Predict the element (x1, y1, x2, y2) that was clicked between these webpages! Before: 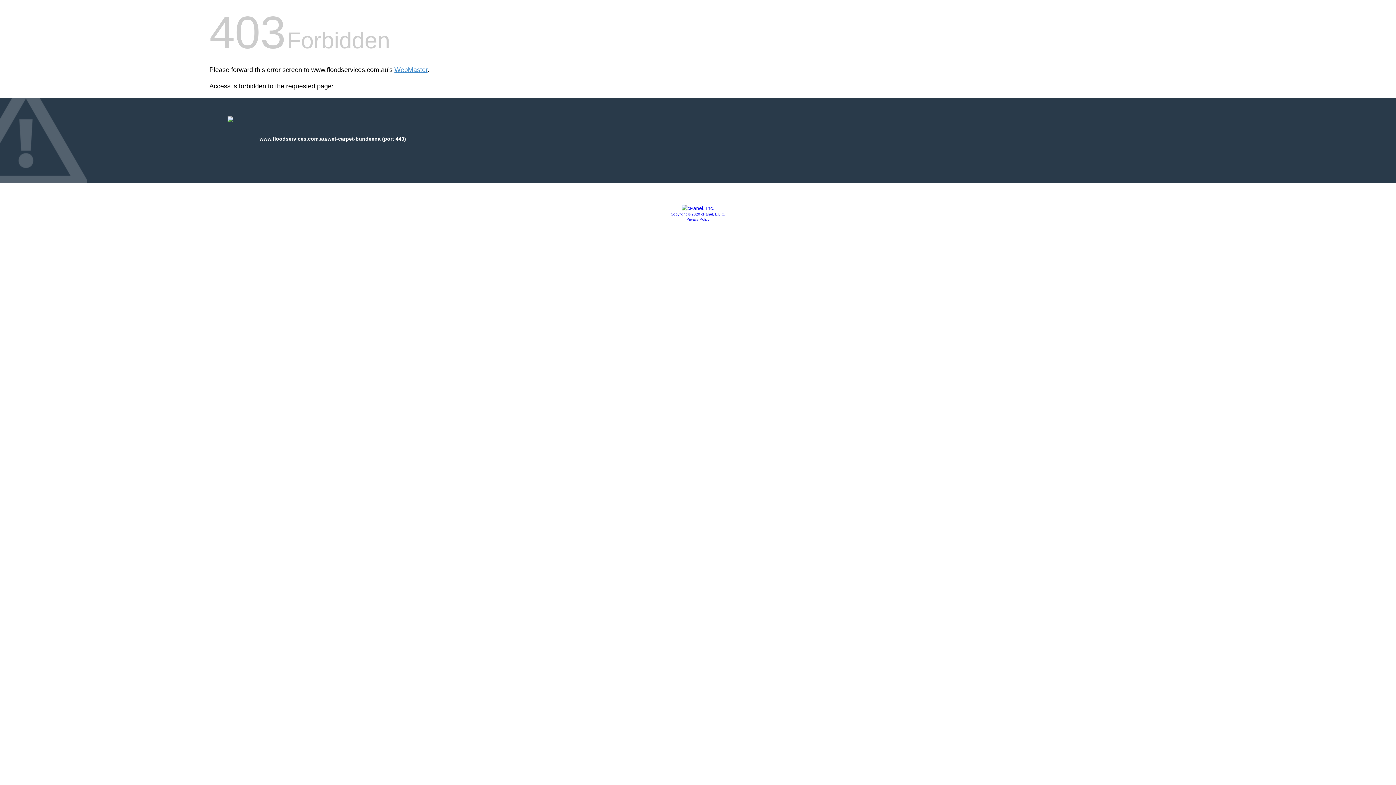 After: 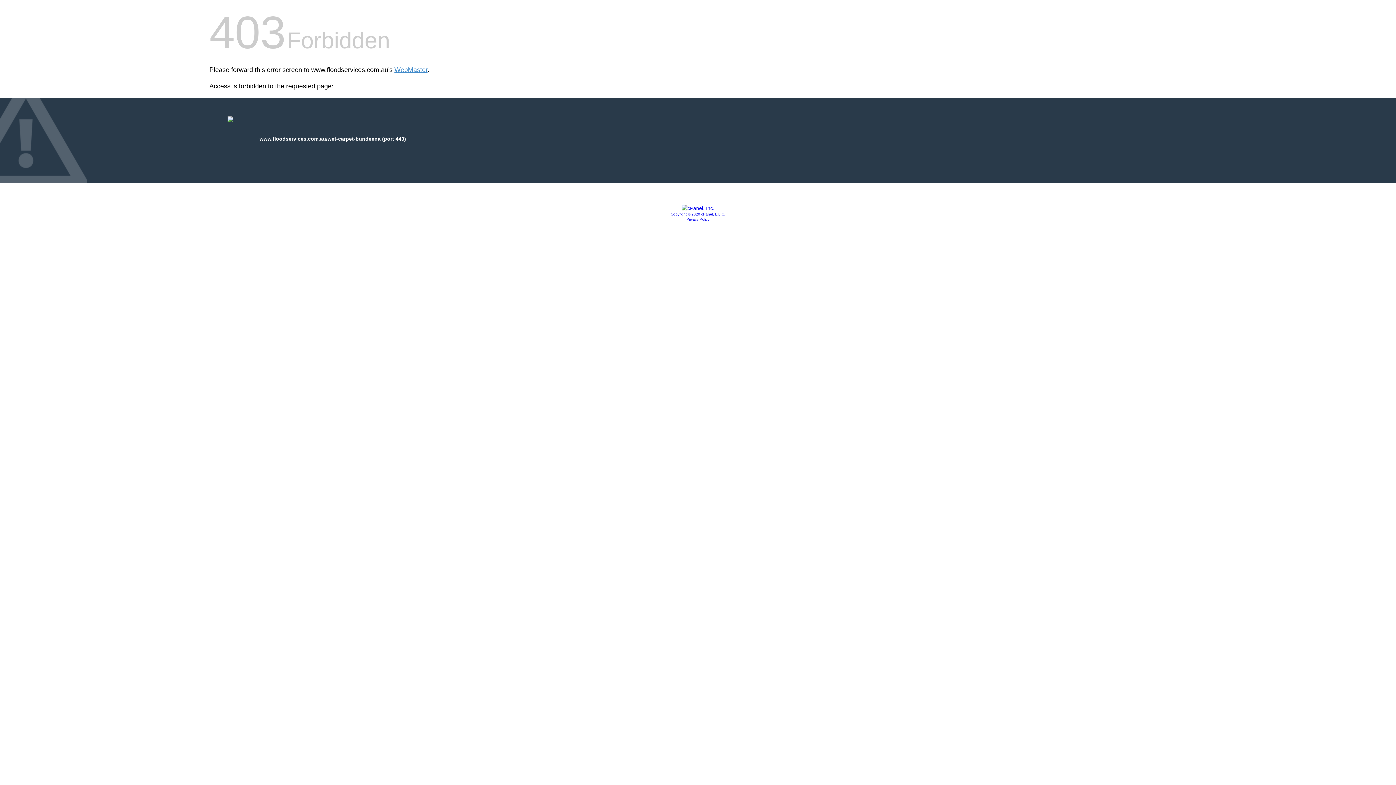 Action: label: Privacy Policy bbox: (686, 217, 709, 221)